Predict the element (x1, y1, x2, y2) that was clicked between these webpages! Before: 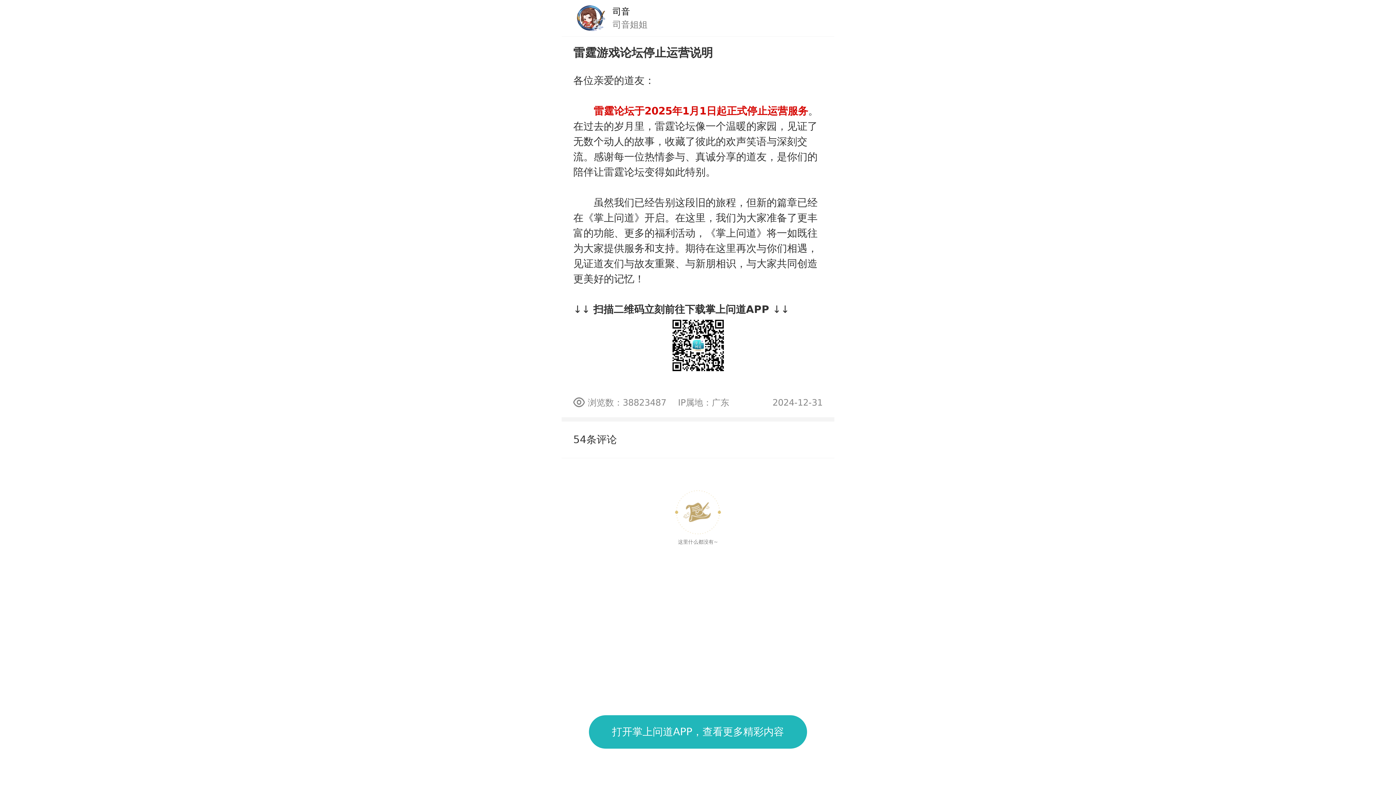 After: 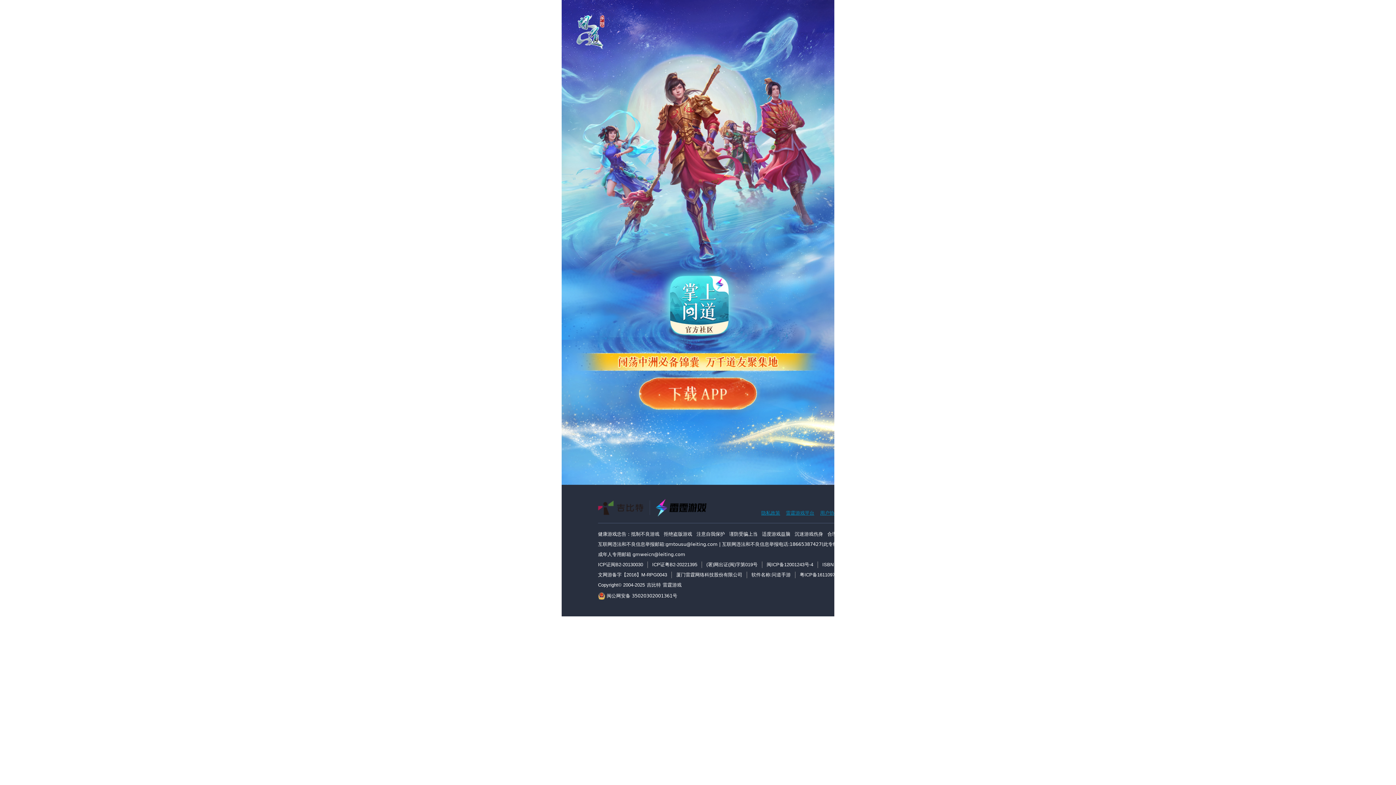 Action: label: 打开掌上问道APP，查看更多精彩内容 bbox: (589, 715, 807, 749)